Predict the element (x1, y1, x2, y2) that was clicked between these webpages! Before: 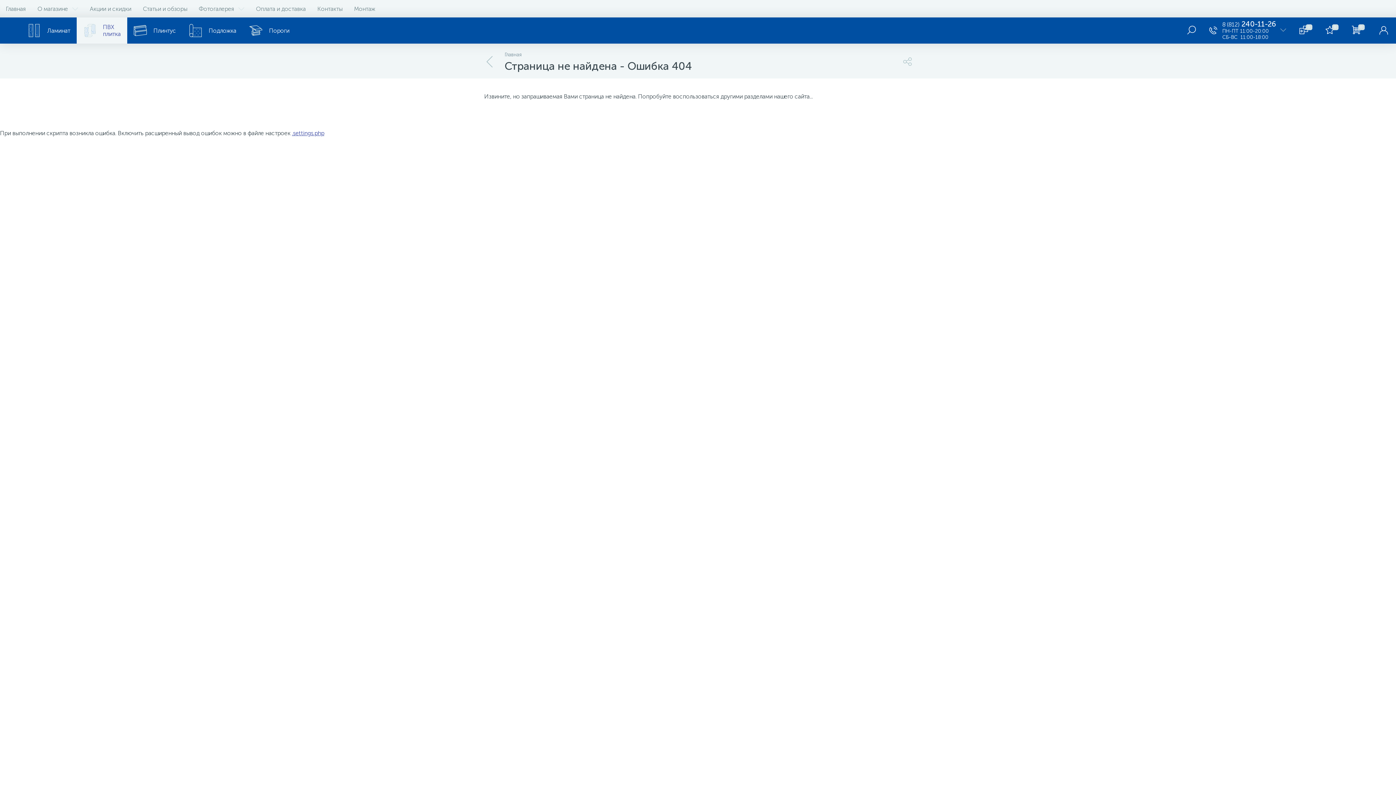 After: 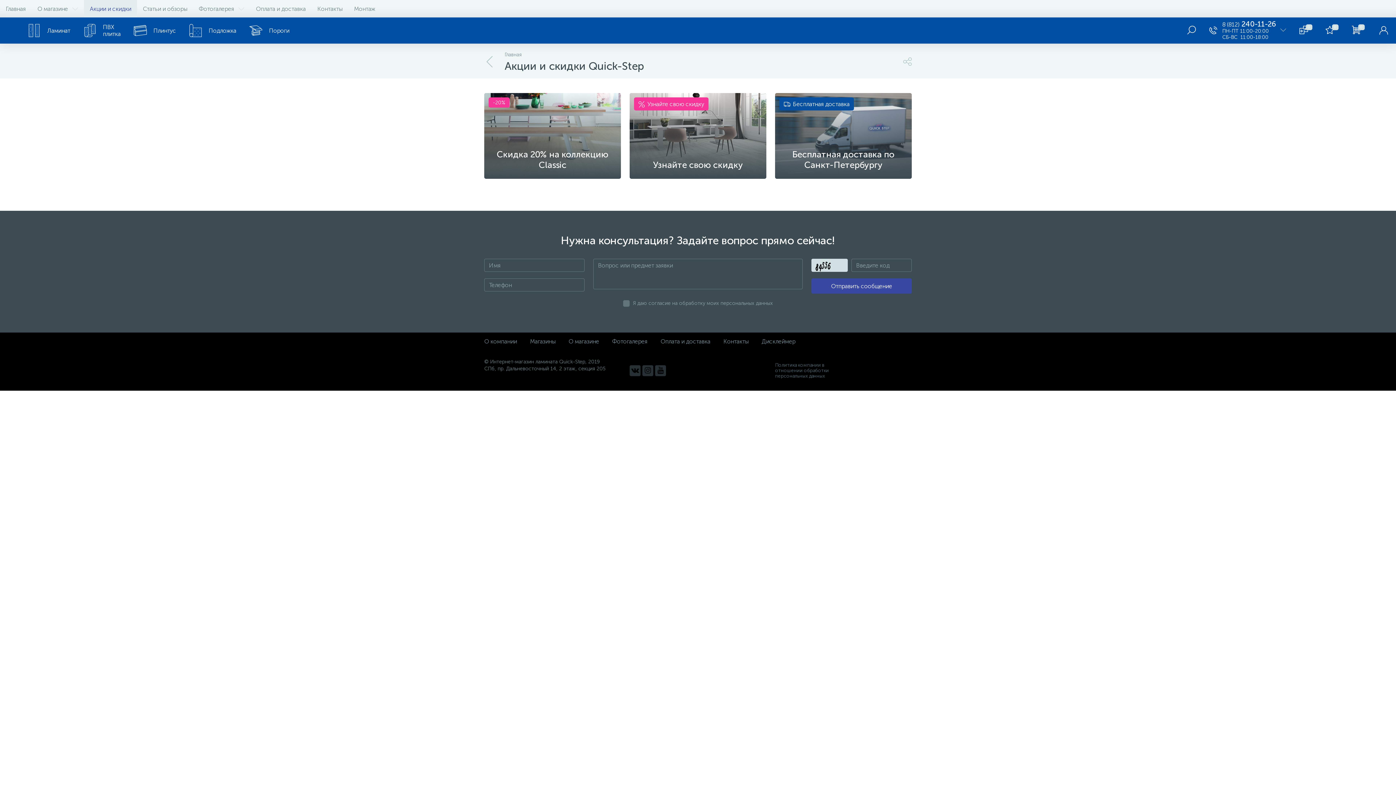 Action: label: Акции и скидки bbox: (84, 0, 137, 17)